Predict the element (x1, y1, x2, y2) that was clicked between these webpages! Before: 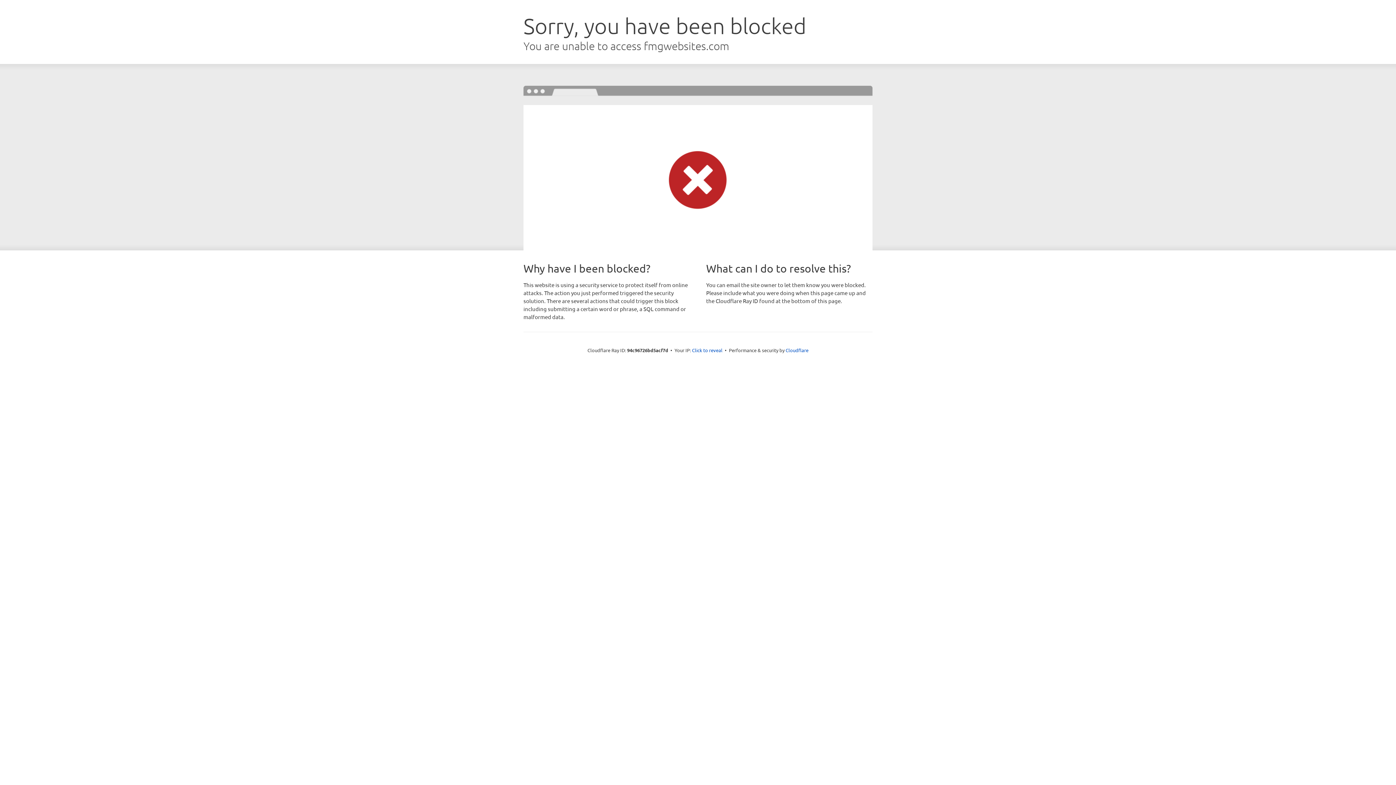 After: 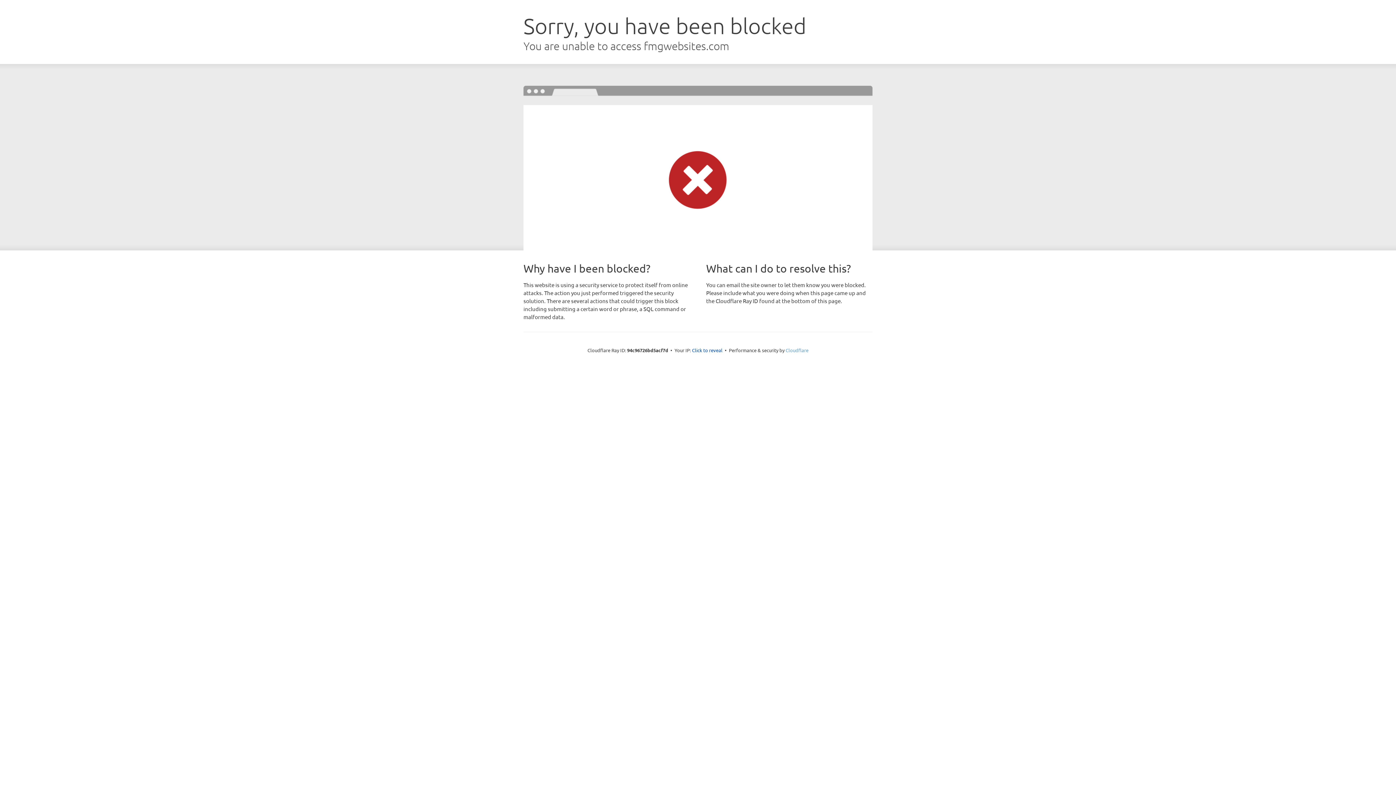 Action: bbox: (785, 347, 808, 353) label: Cloudflare